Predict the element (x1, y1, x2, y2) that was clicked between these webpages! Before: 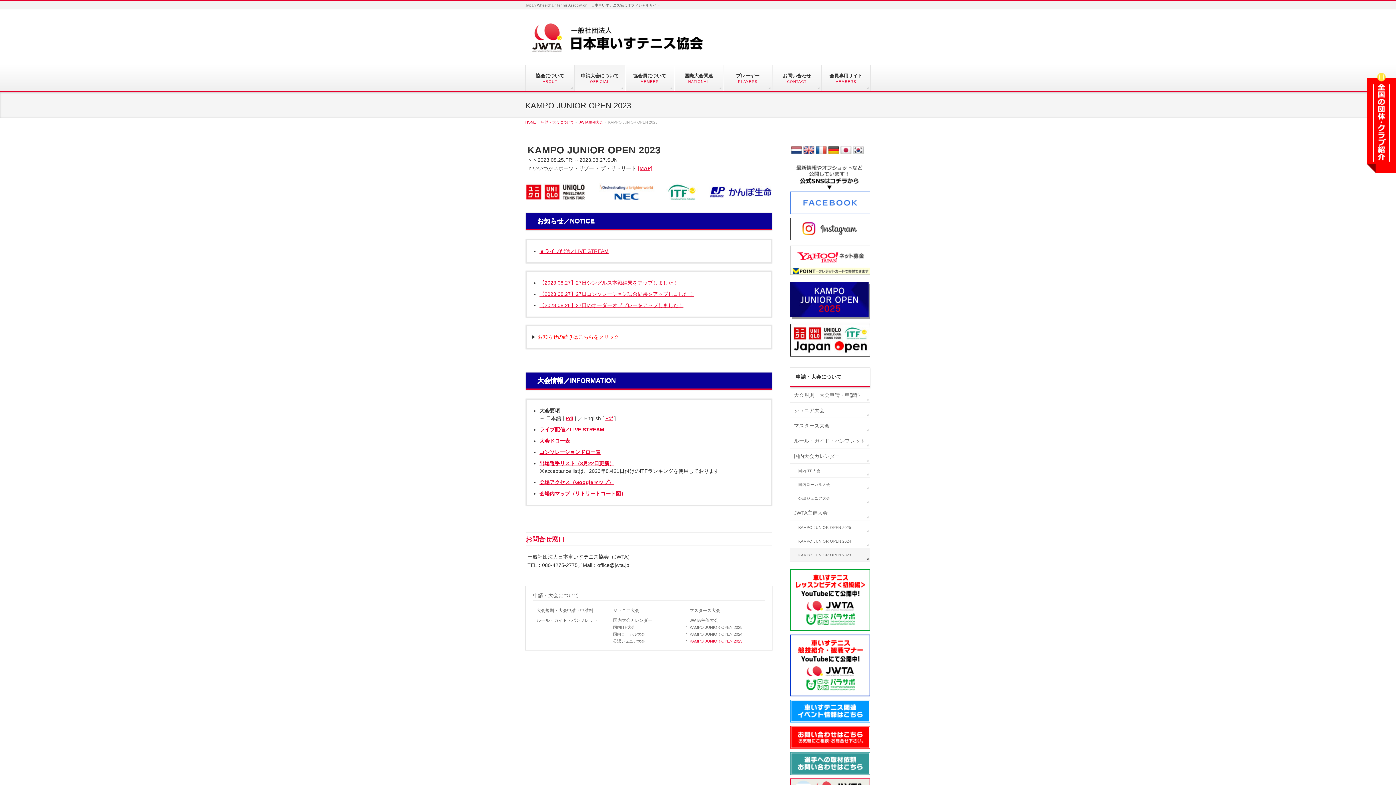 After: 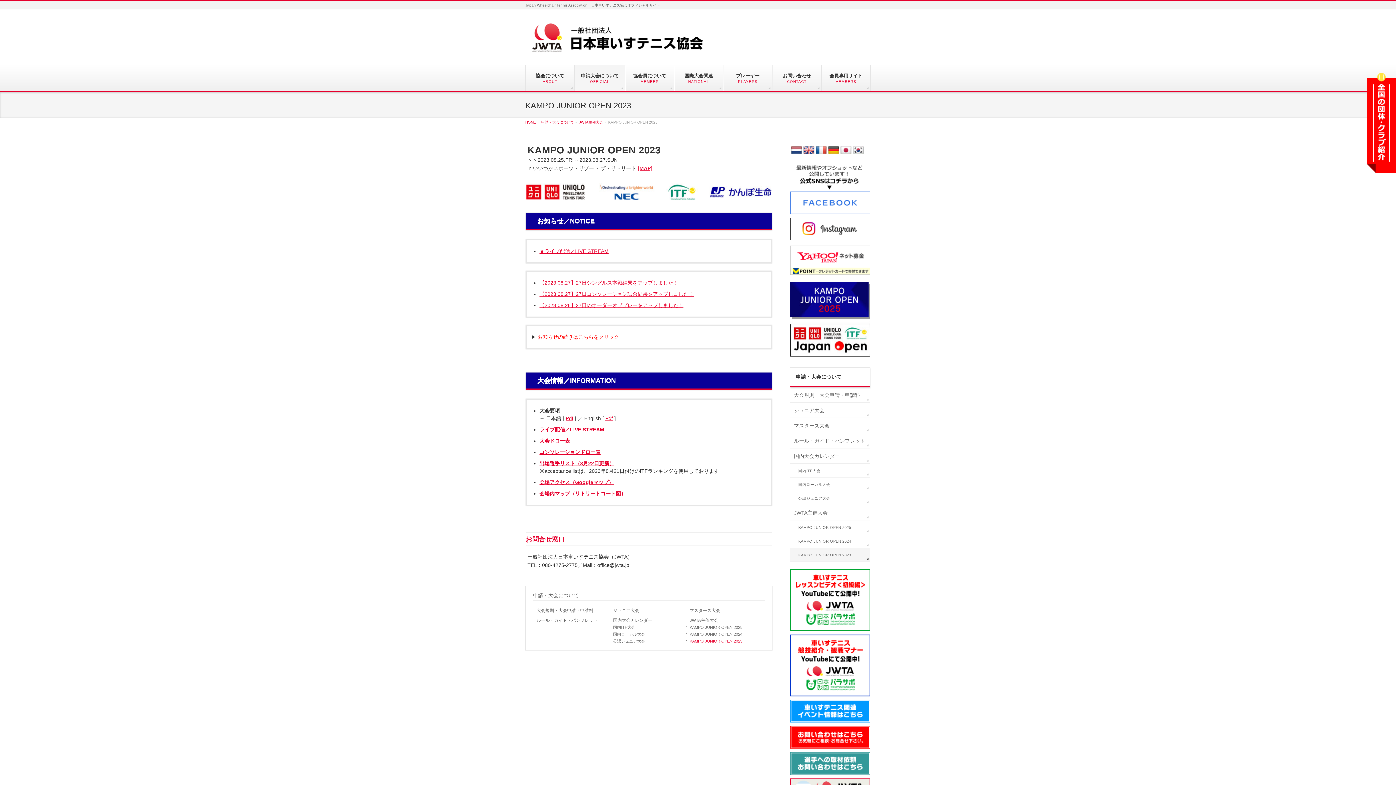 Action: label: KAMPO JUNIOR OPEN 2023 bbox: (790, 548, 870, 561)